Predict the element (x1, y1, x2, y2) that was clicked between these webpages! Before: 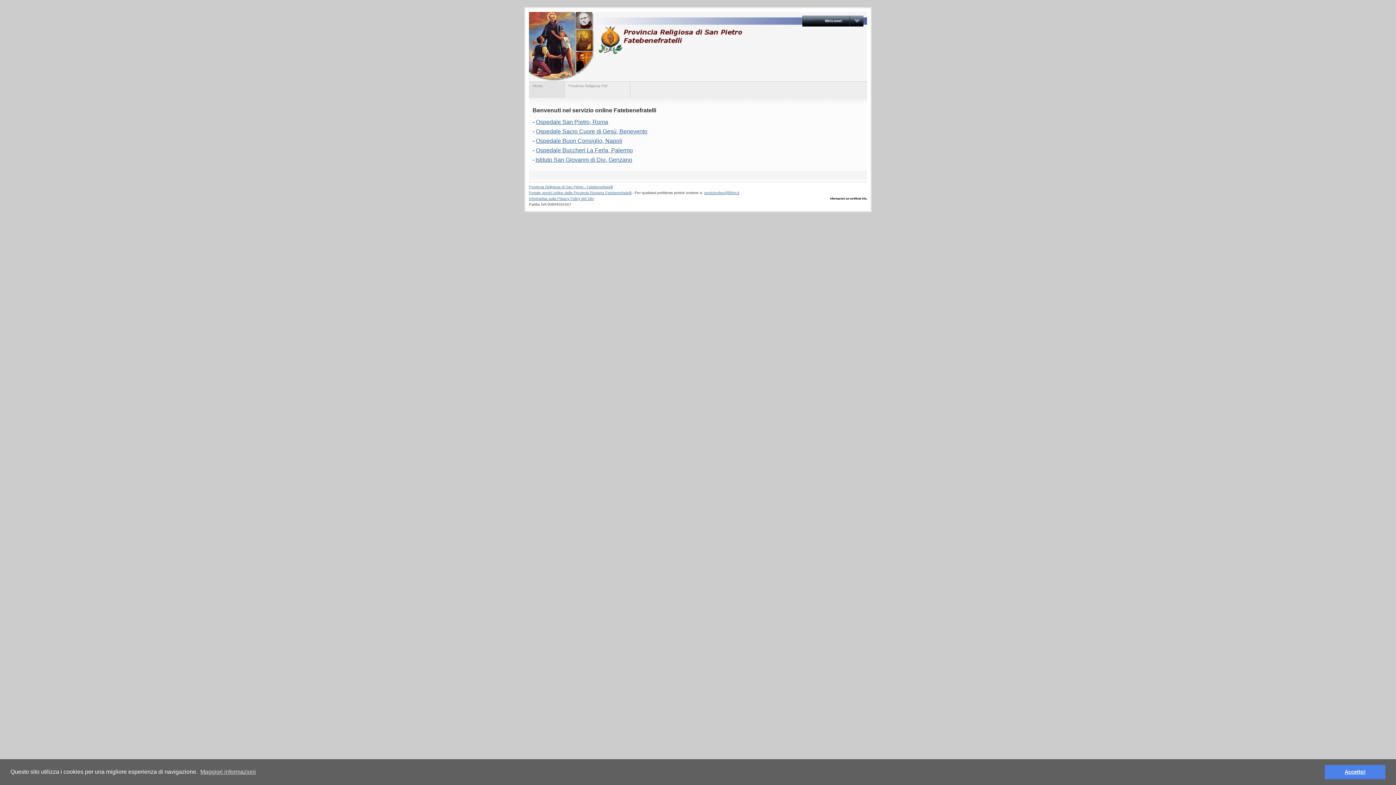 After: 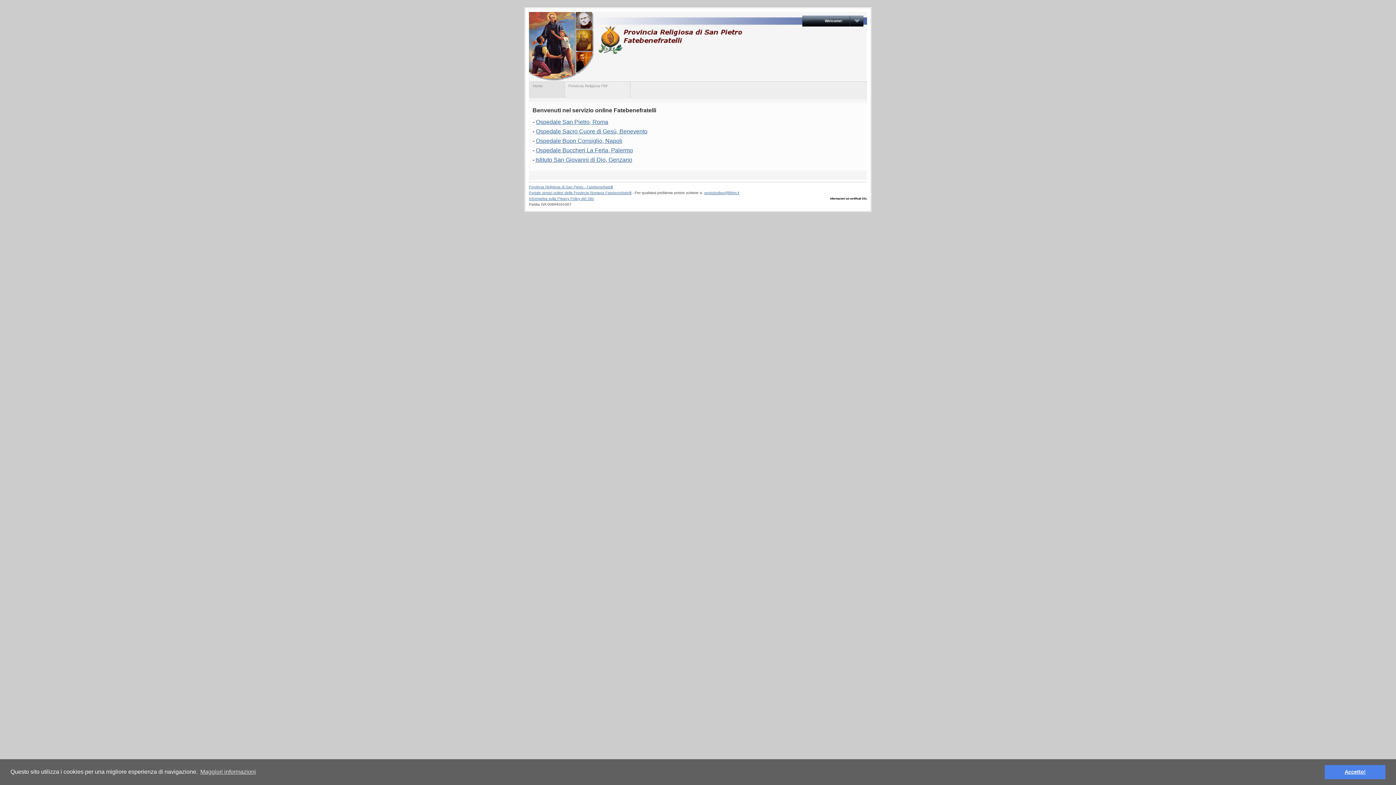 Action: bbox: (529, 81, 565, 97) label: Home